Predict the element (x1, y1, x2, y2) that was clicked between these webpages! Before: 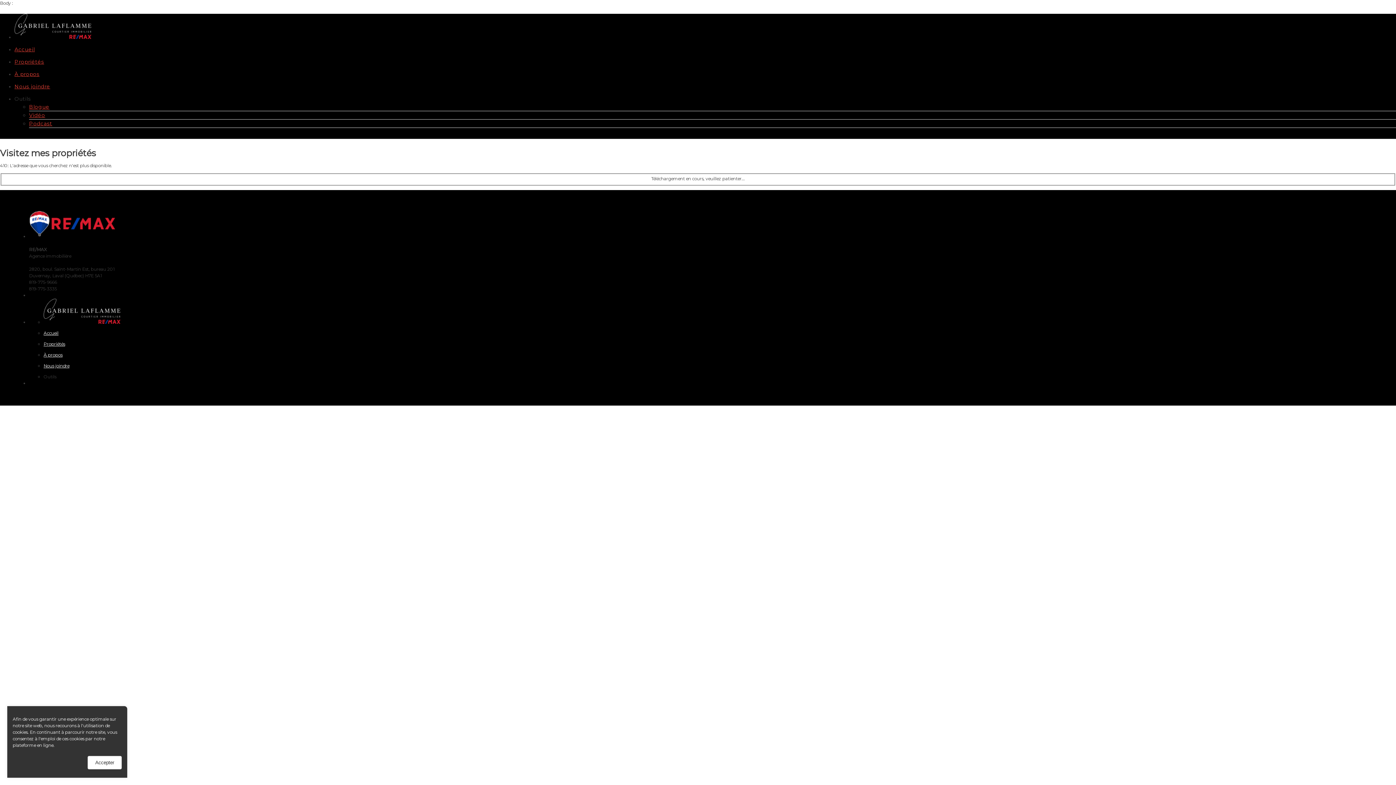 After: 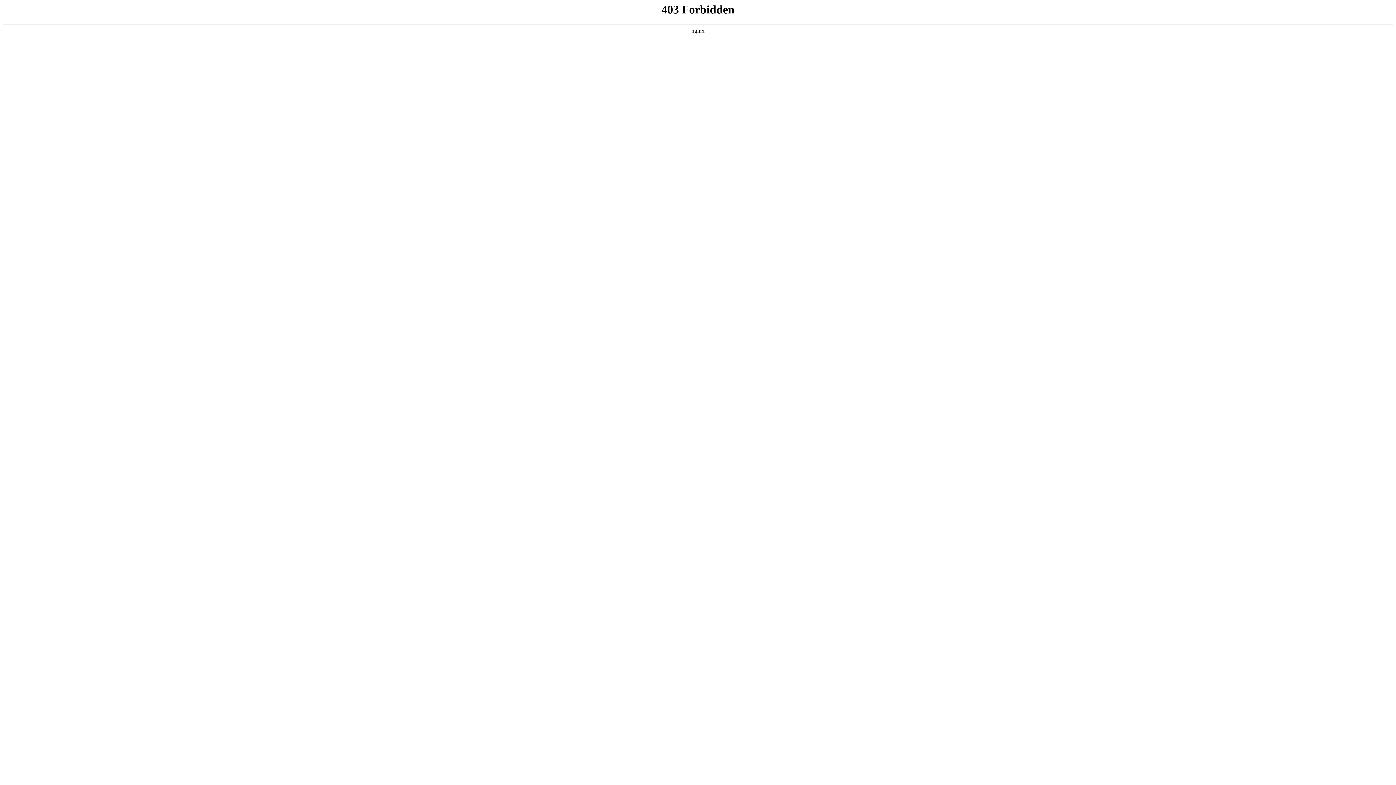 Action: label: Nous joindre bbox: (14, 83, 50, 89)